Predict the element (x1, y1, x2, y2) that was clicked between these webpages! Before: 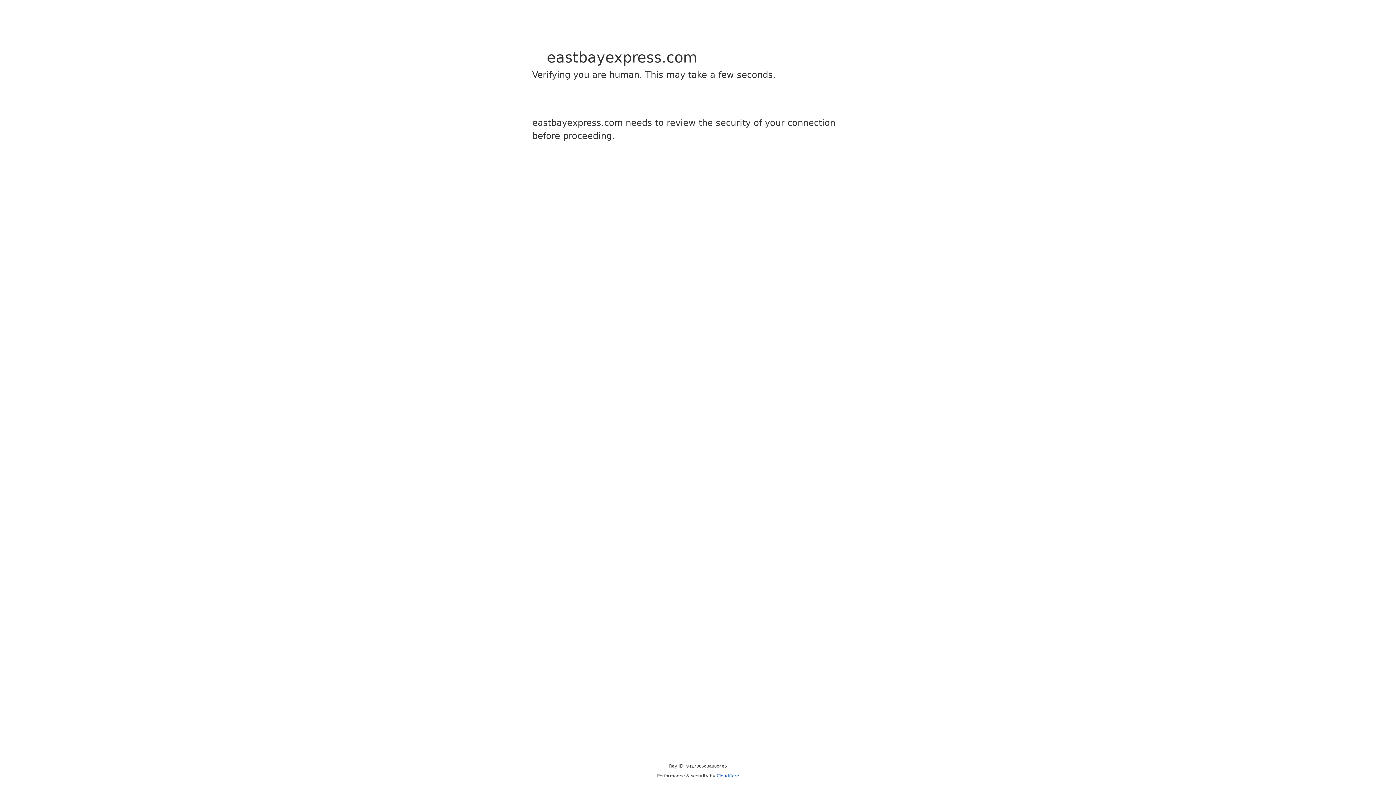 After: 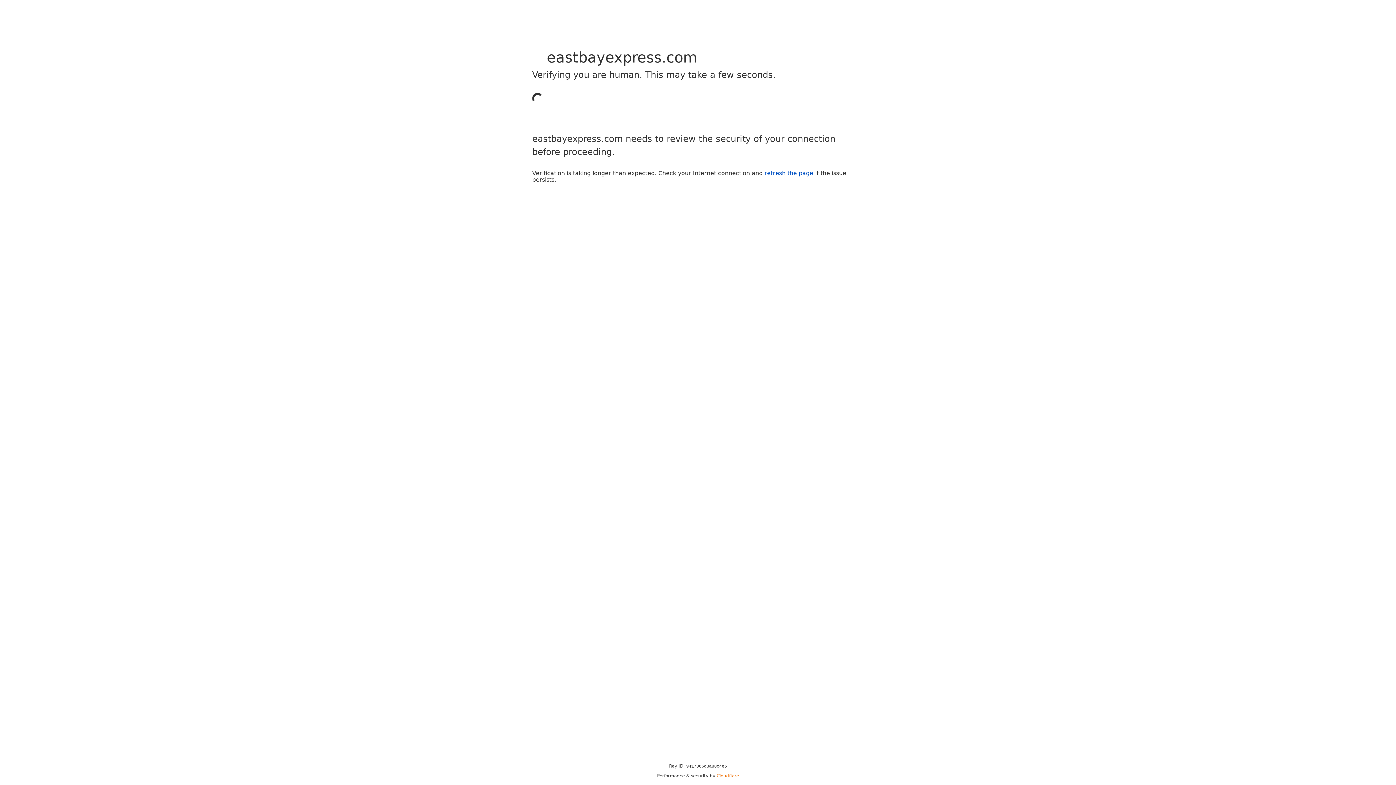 Action: label: Cloudflare bbox: (716, 773, 739, 778)